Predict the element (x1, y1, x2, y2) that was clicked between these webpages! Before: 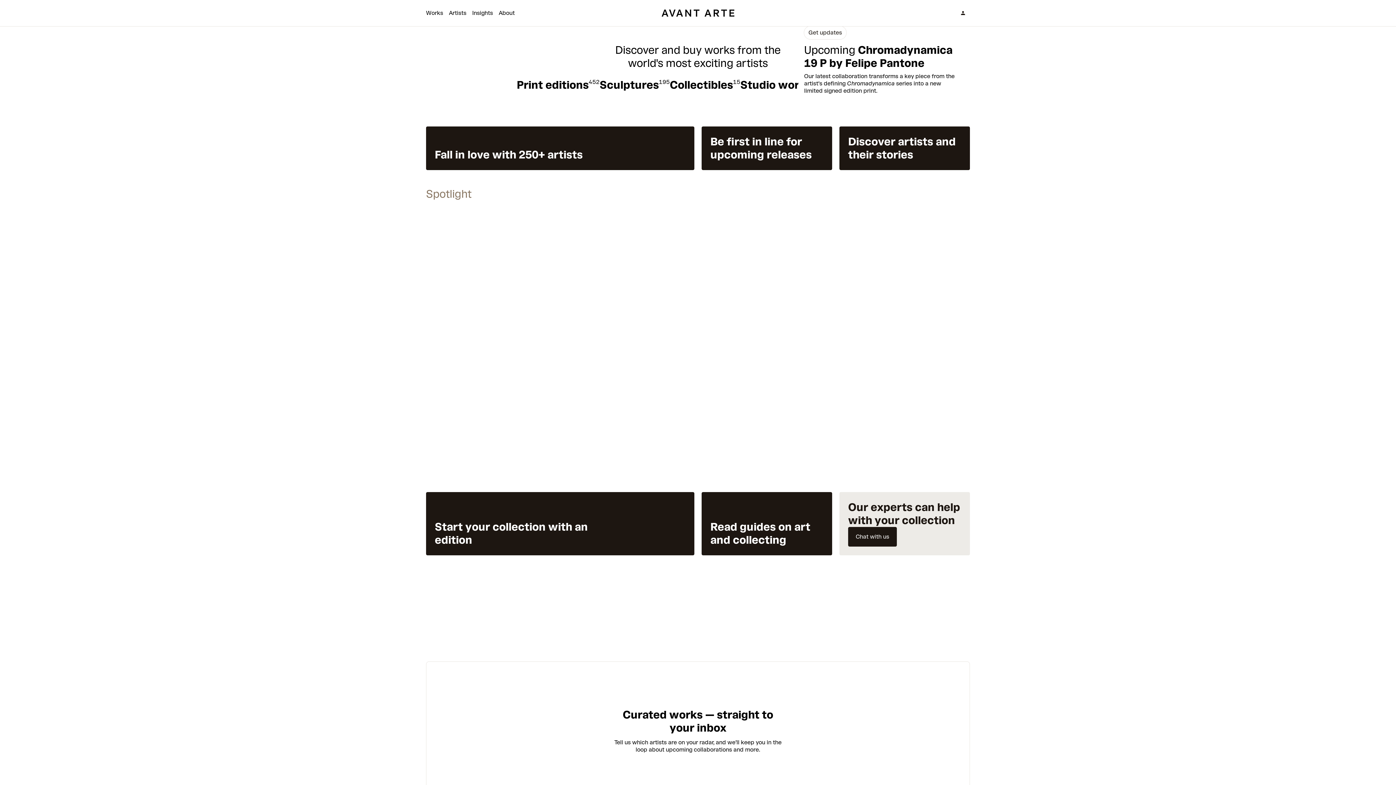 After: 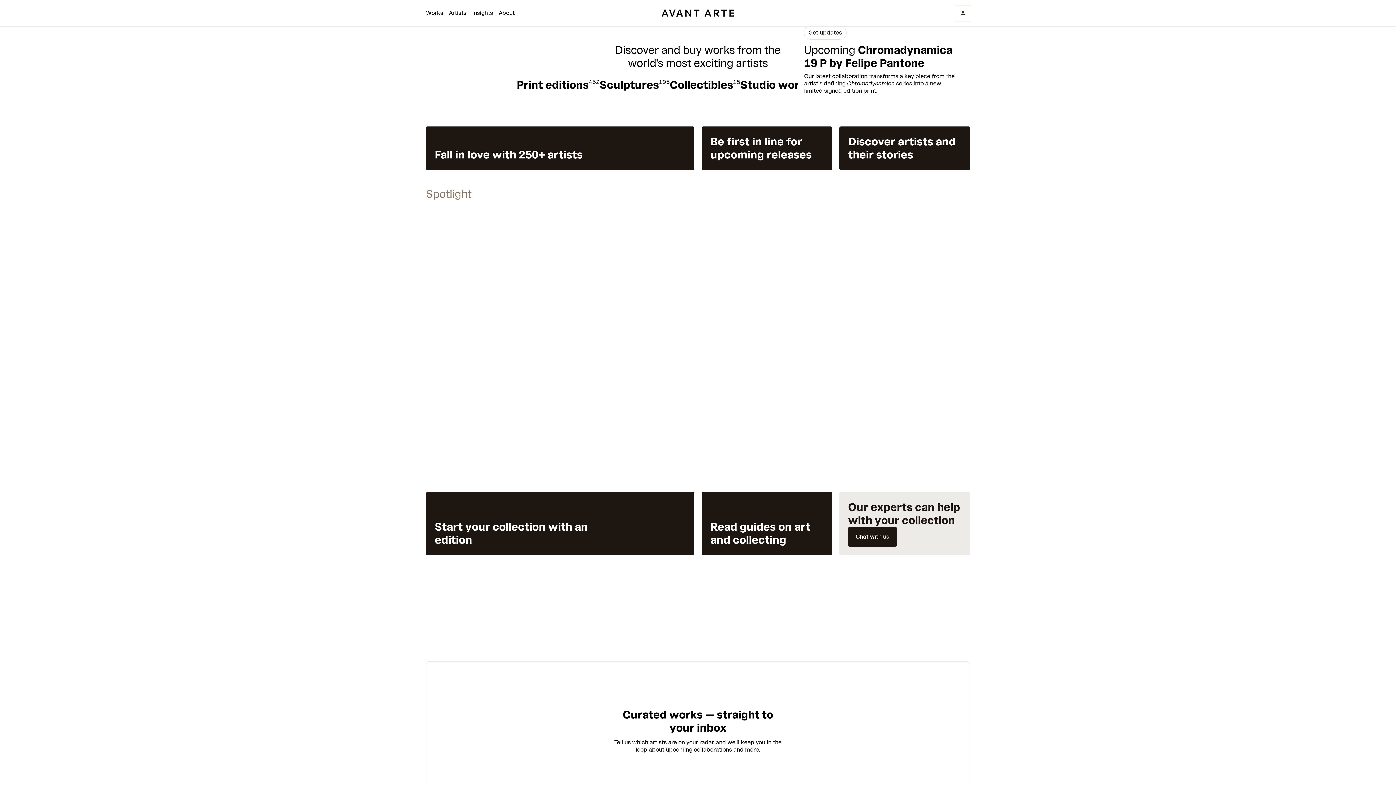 Action: label: Sign In bbox: (956, 6, 970, 20)